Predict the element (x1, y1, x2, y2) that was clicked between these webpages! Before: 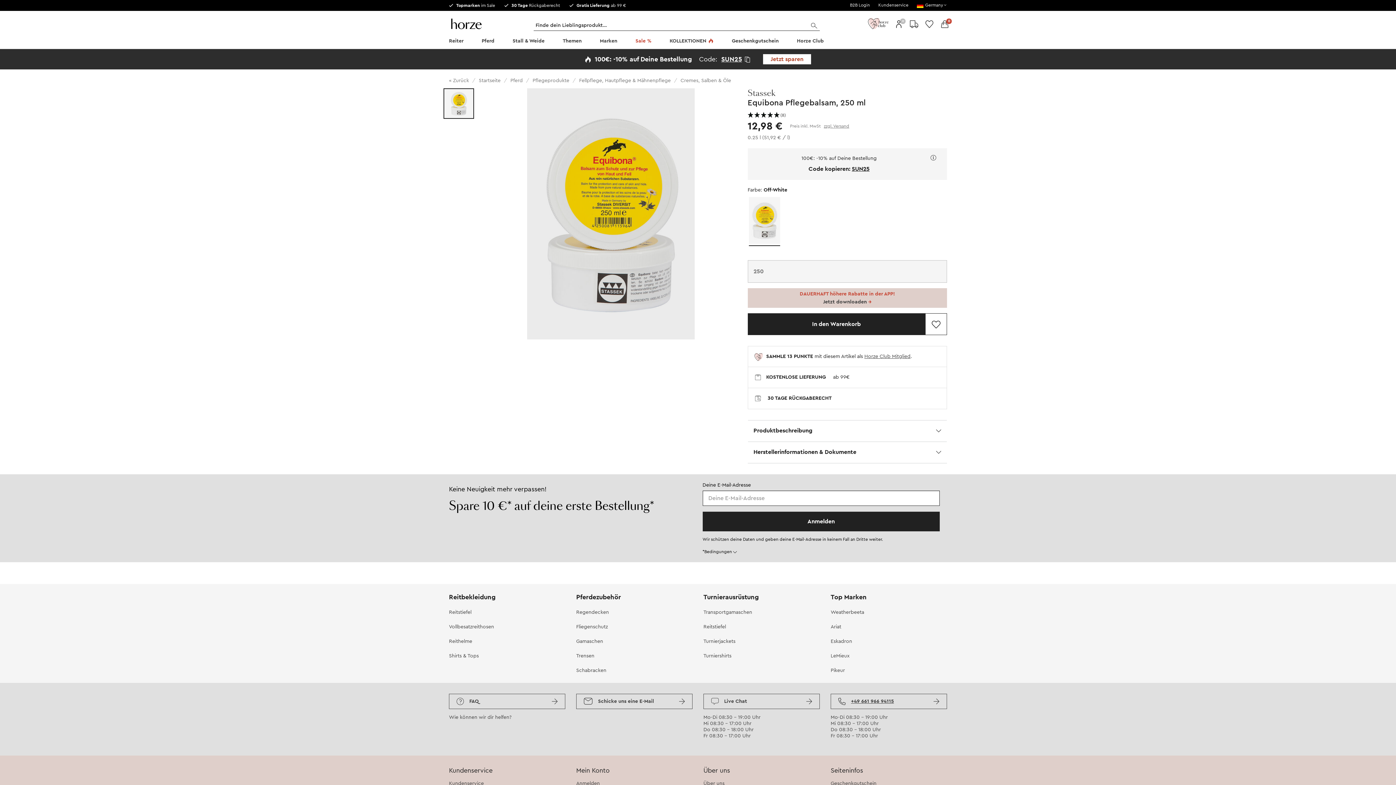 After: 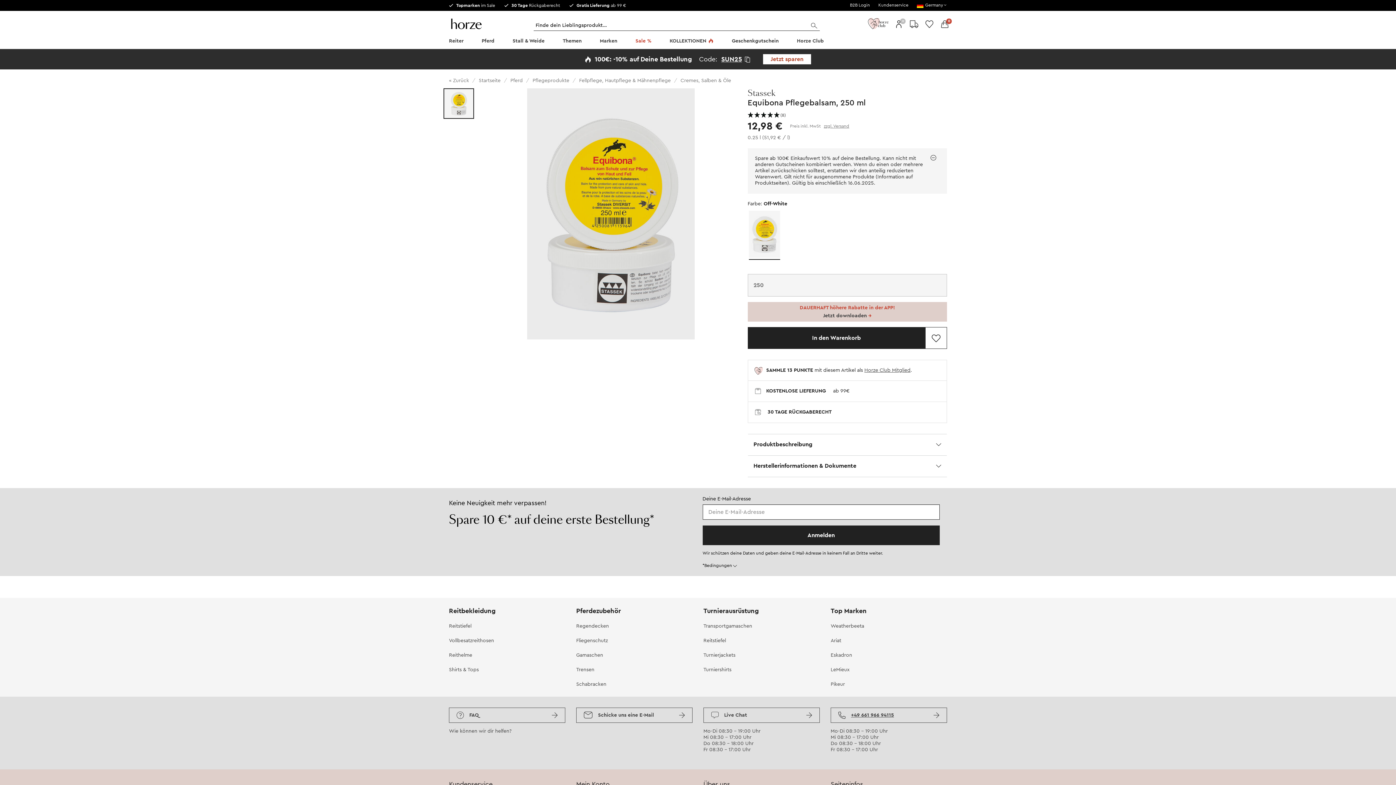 Action: bbox: (930, 156, 936, 161)